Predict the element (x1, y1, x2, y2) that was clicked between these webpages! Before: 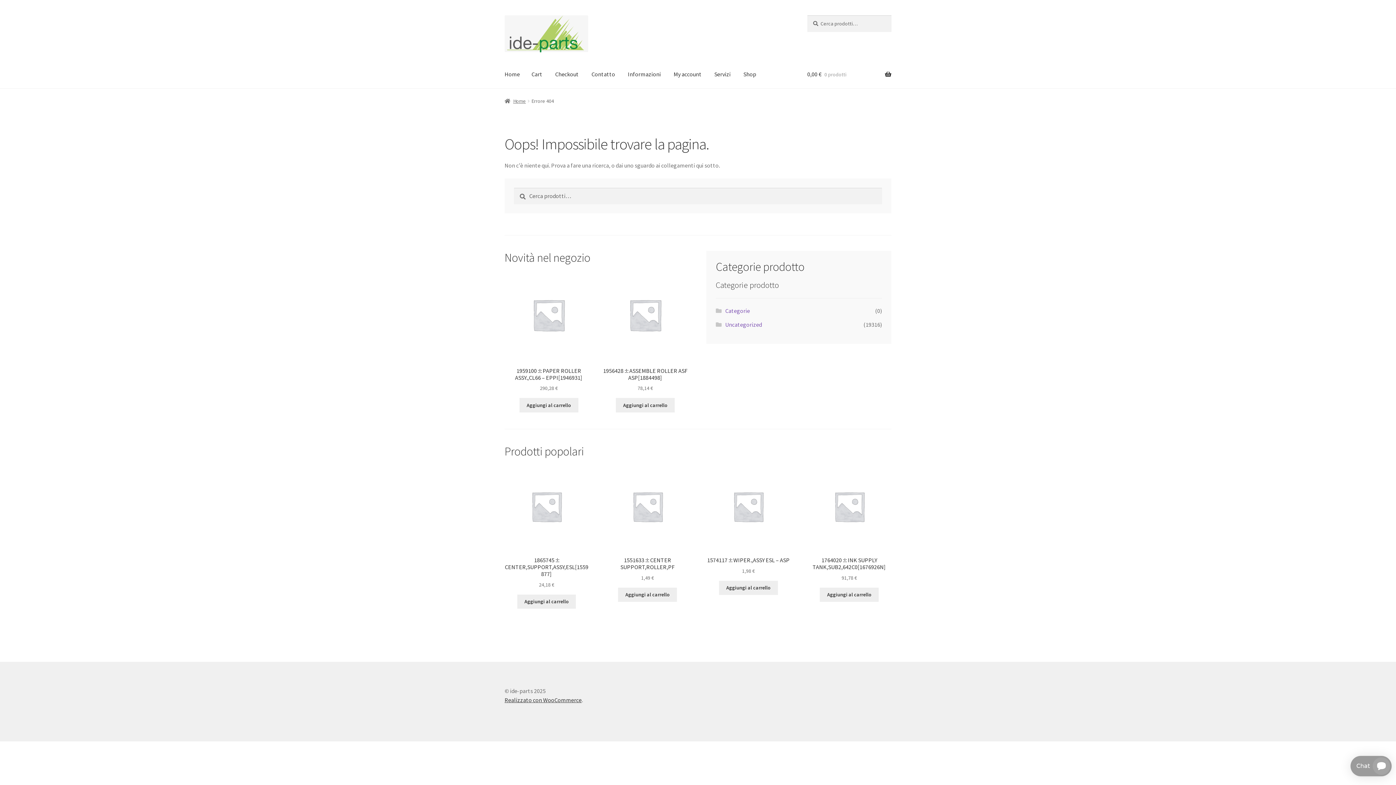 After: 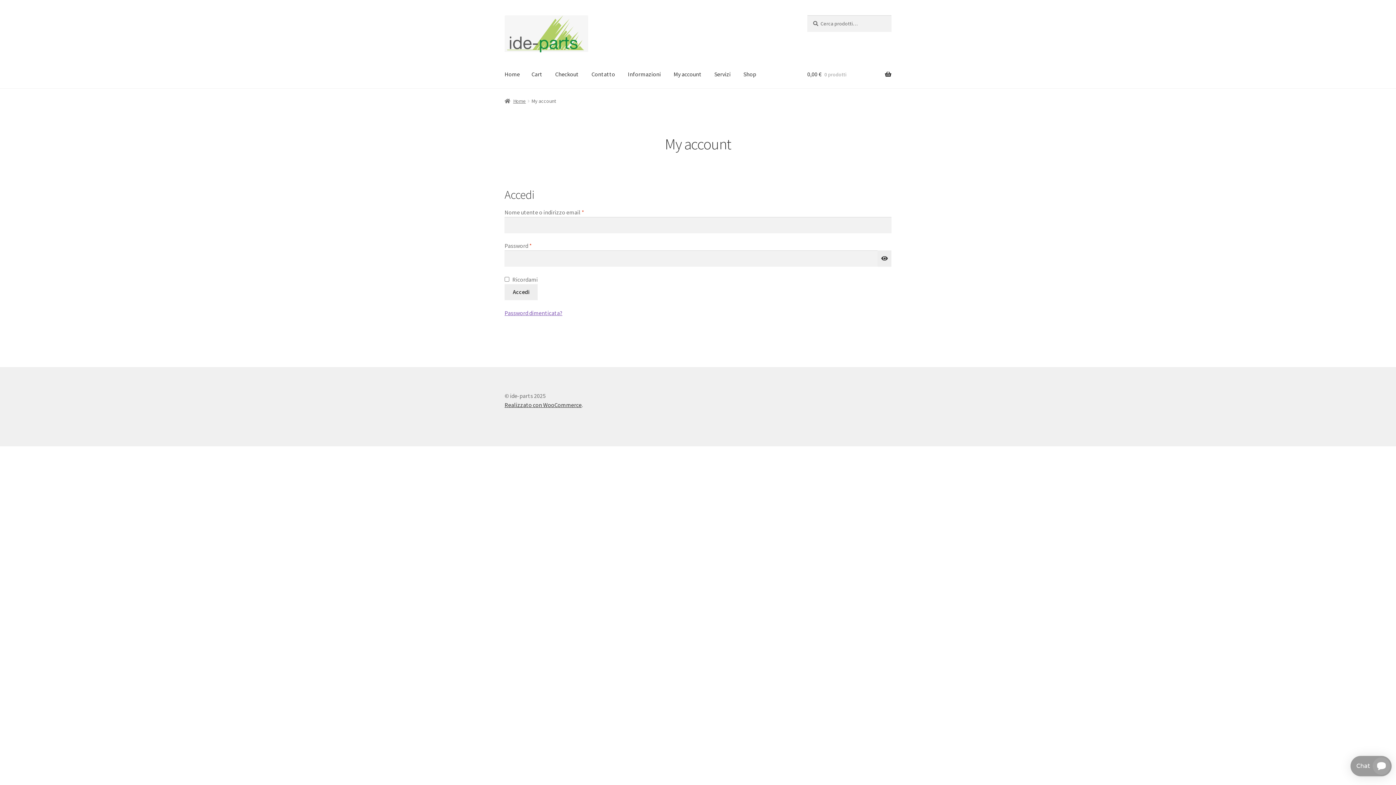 Action: label: My account bbox: (668, 60, 707, 88)